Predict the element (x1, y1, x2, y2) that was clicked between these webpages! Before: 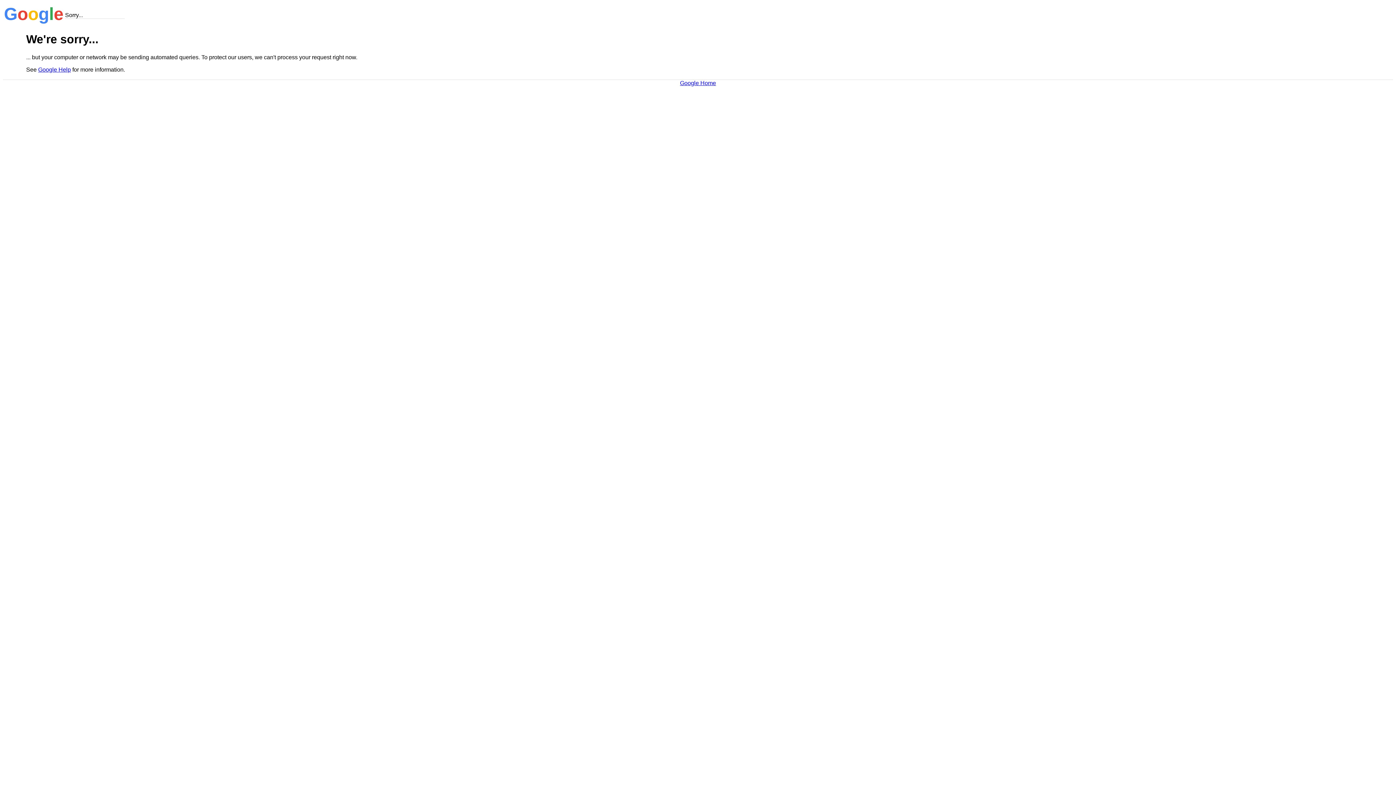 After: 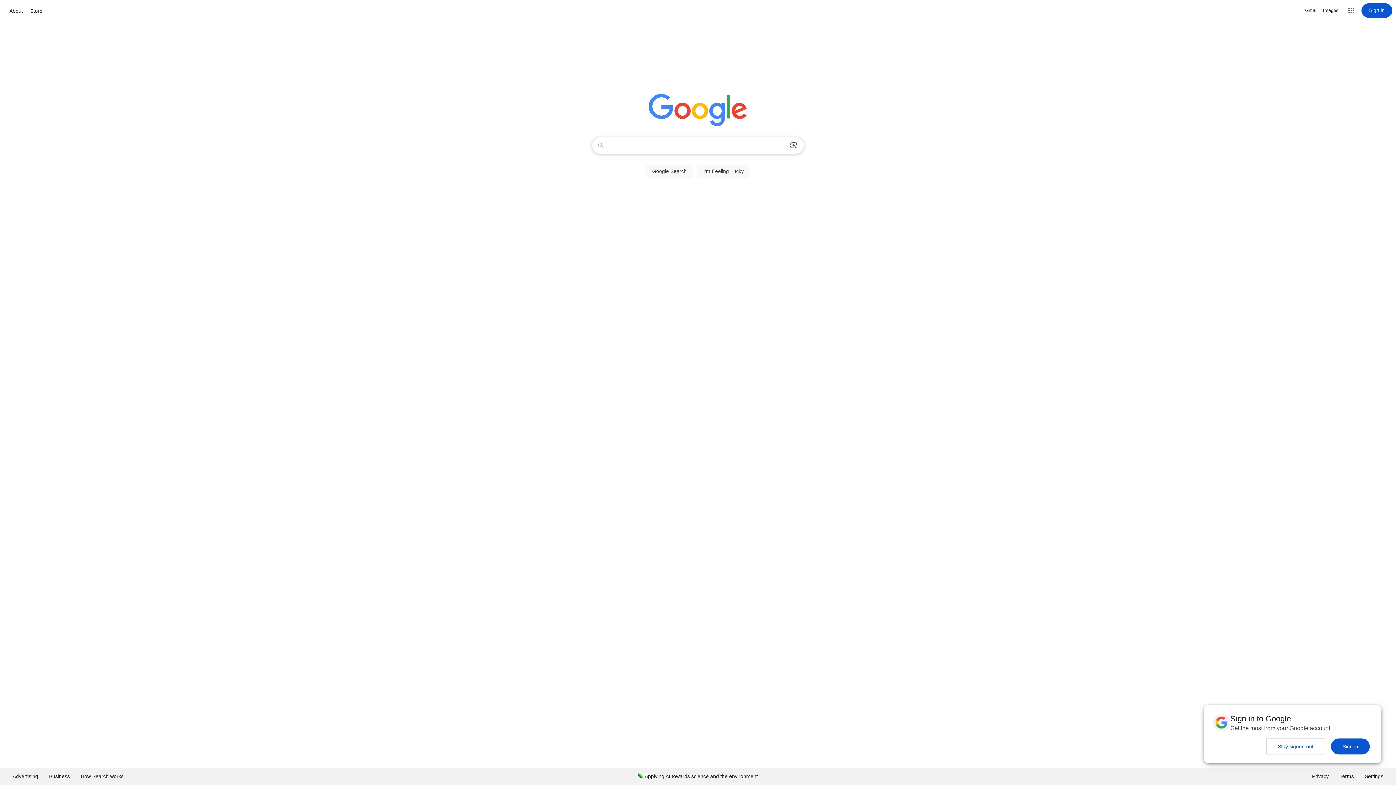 Action: label: Google Home bbox: (680, 79, 716, 86)